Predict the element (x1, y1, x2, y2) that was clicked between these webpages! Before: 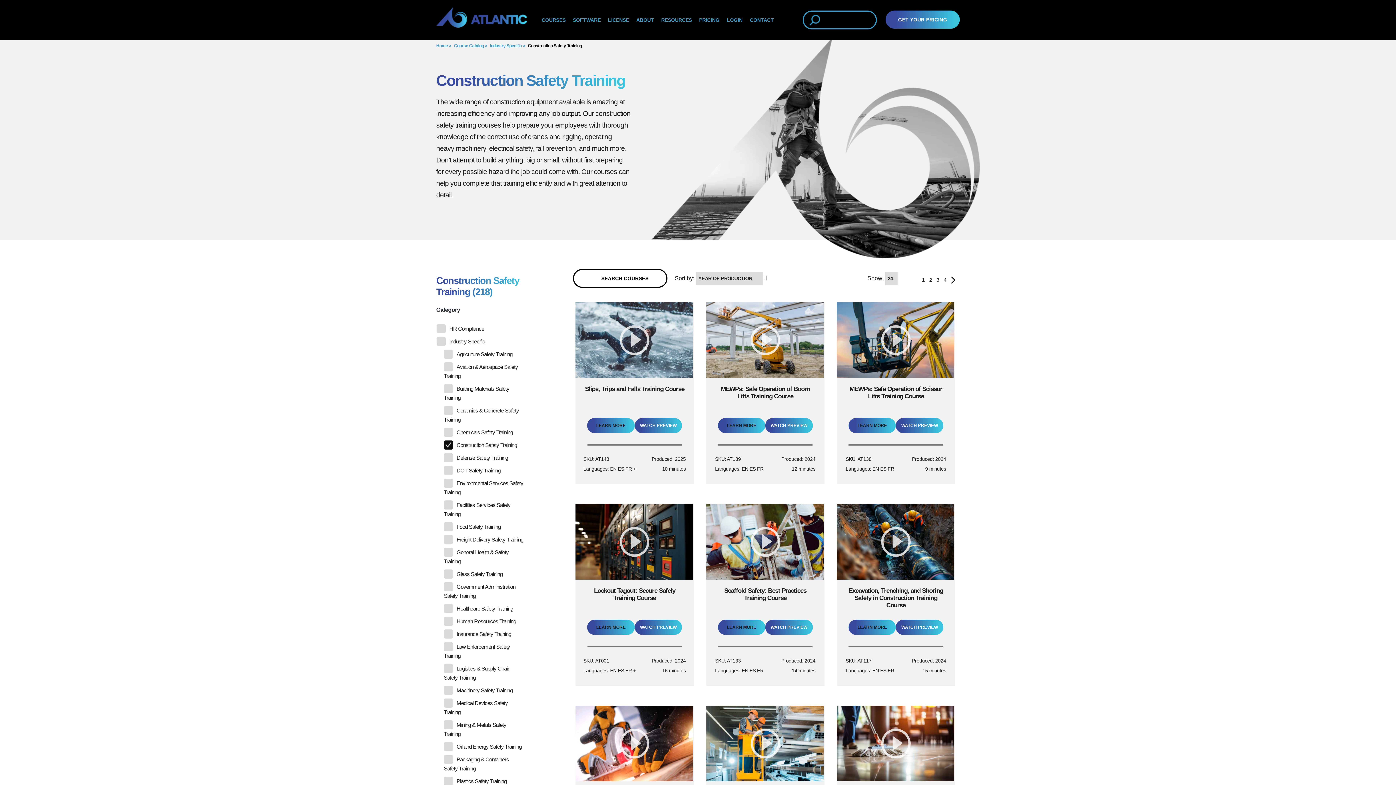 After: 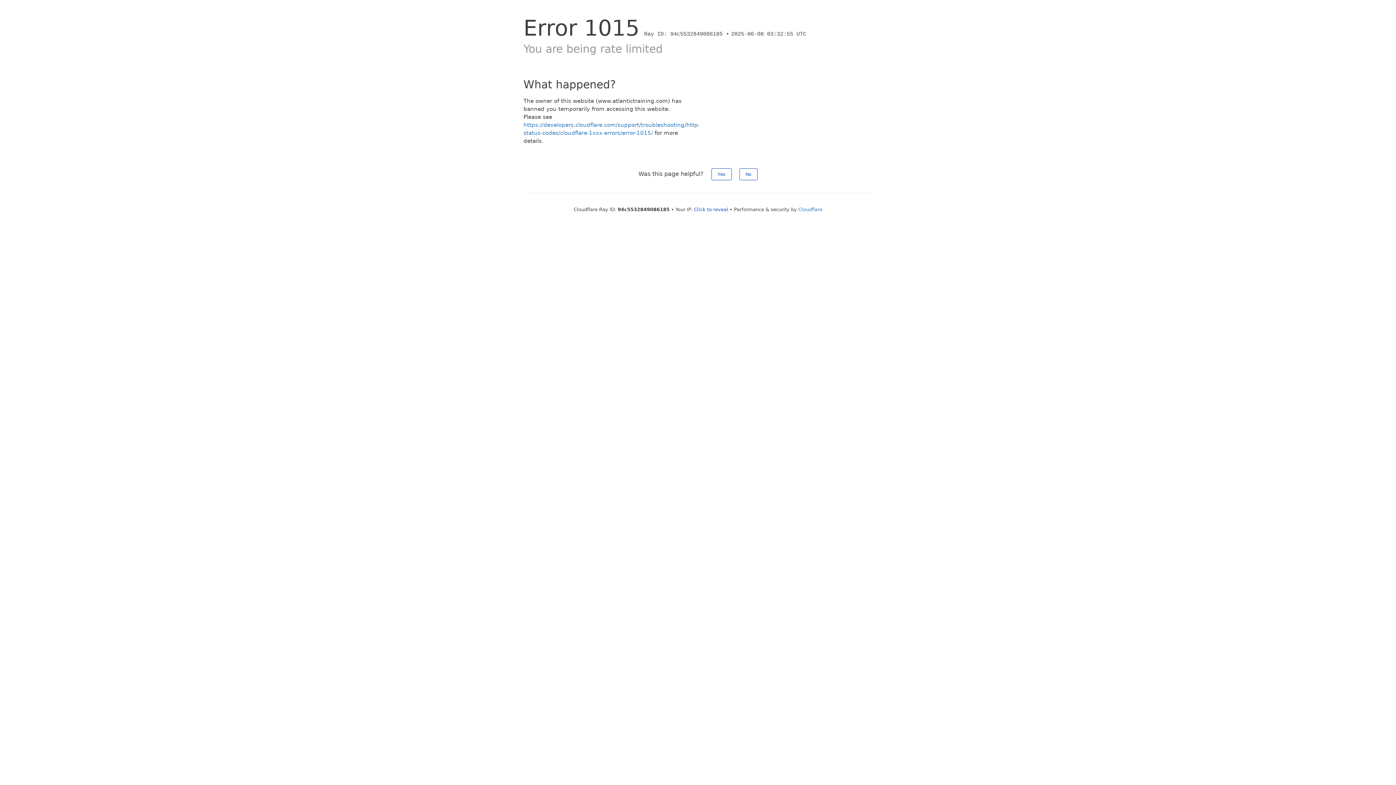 Action: bbox: (718, 646, 812, 648)